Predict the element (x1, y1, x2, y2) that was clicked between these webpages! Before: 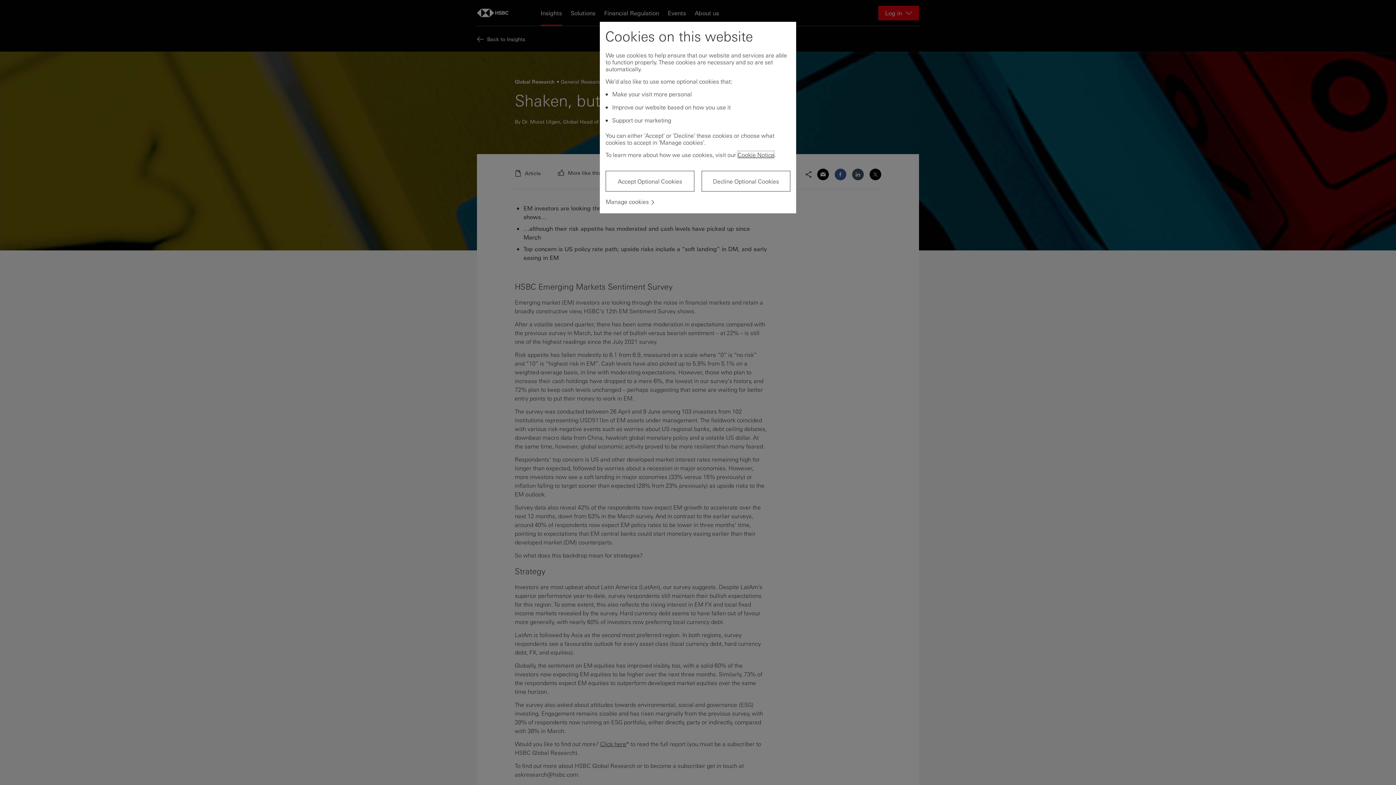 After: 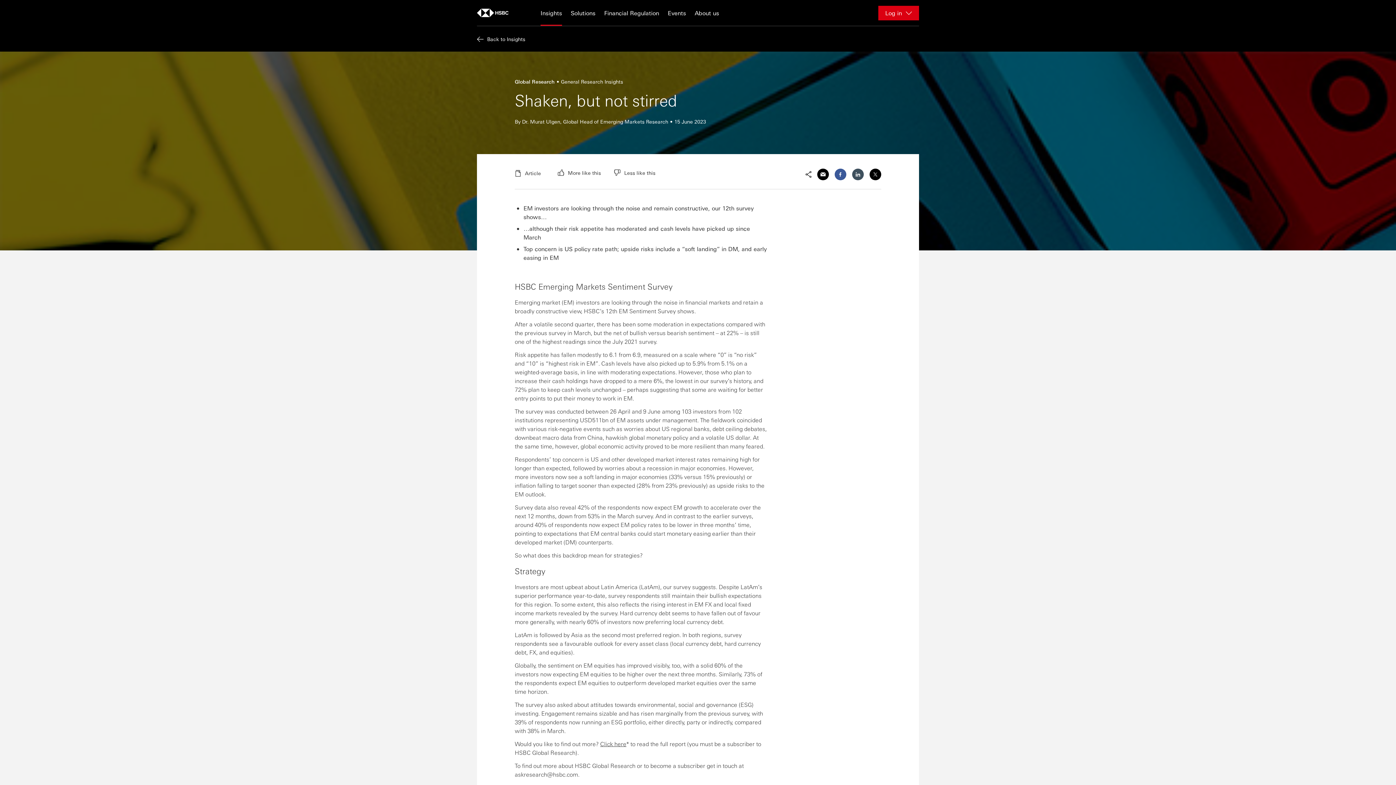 Action: label: Accept Optional Cookies bbox: (605, 171, 694, 191)